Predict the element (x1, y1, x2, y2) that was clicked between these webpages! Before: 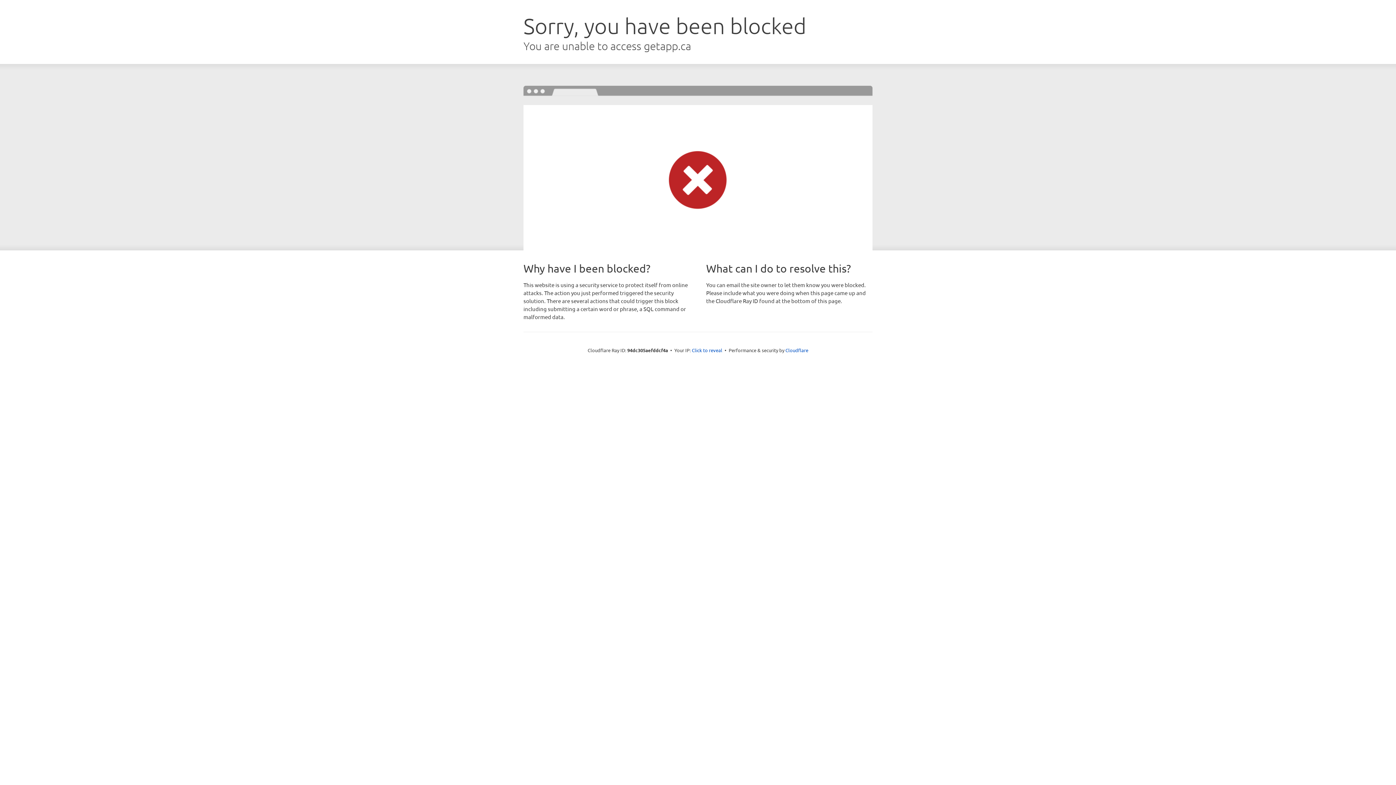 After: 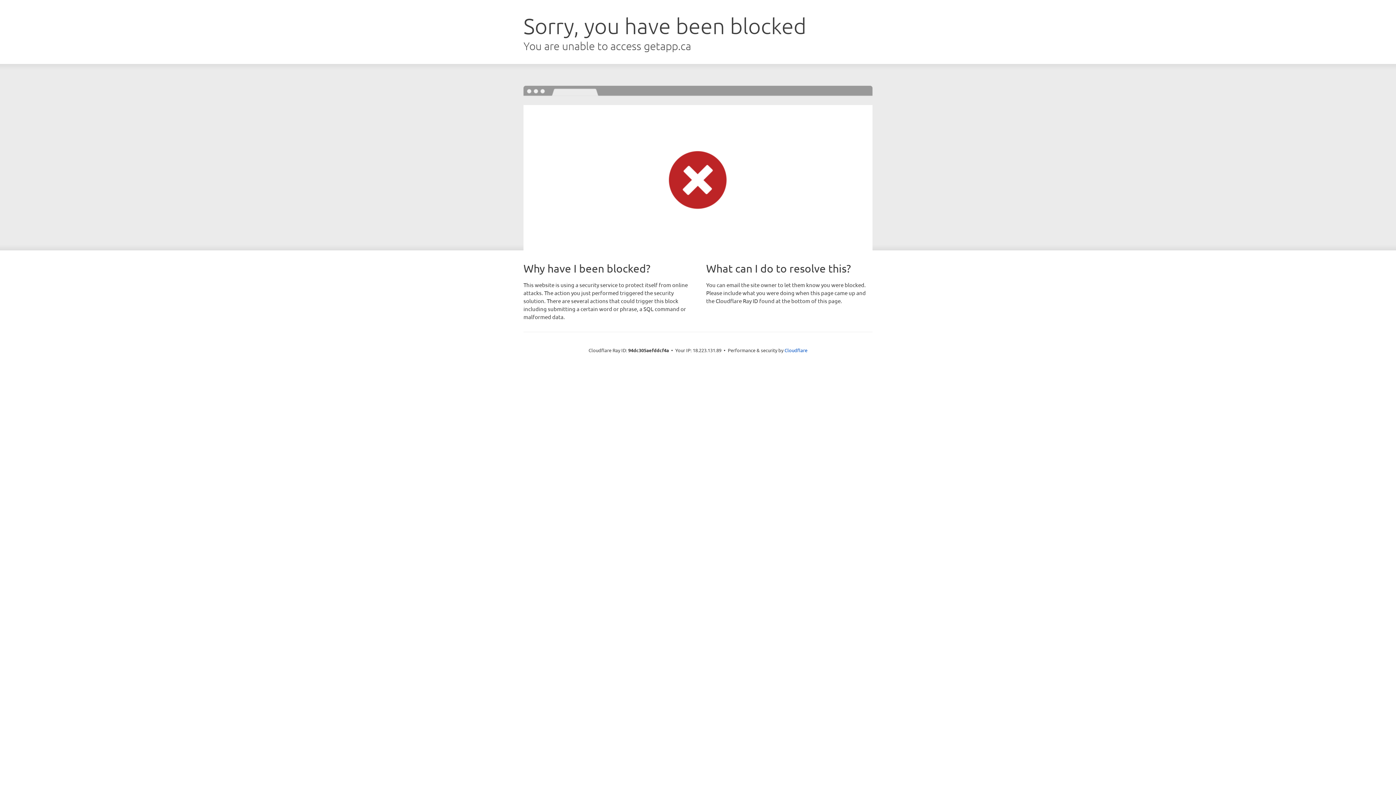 Action: label: Click to reveal bbox: (692, 346, 722, 353)